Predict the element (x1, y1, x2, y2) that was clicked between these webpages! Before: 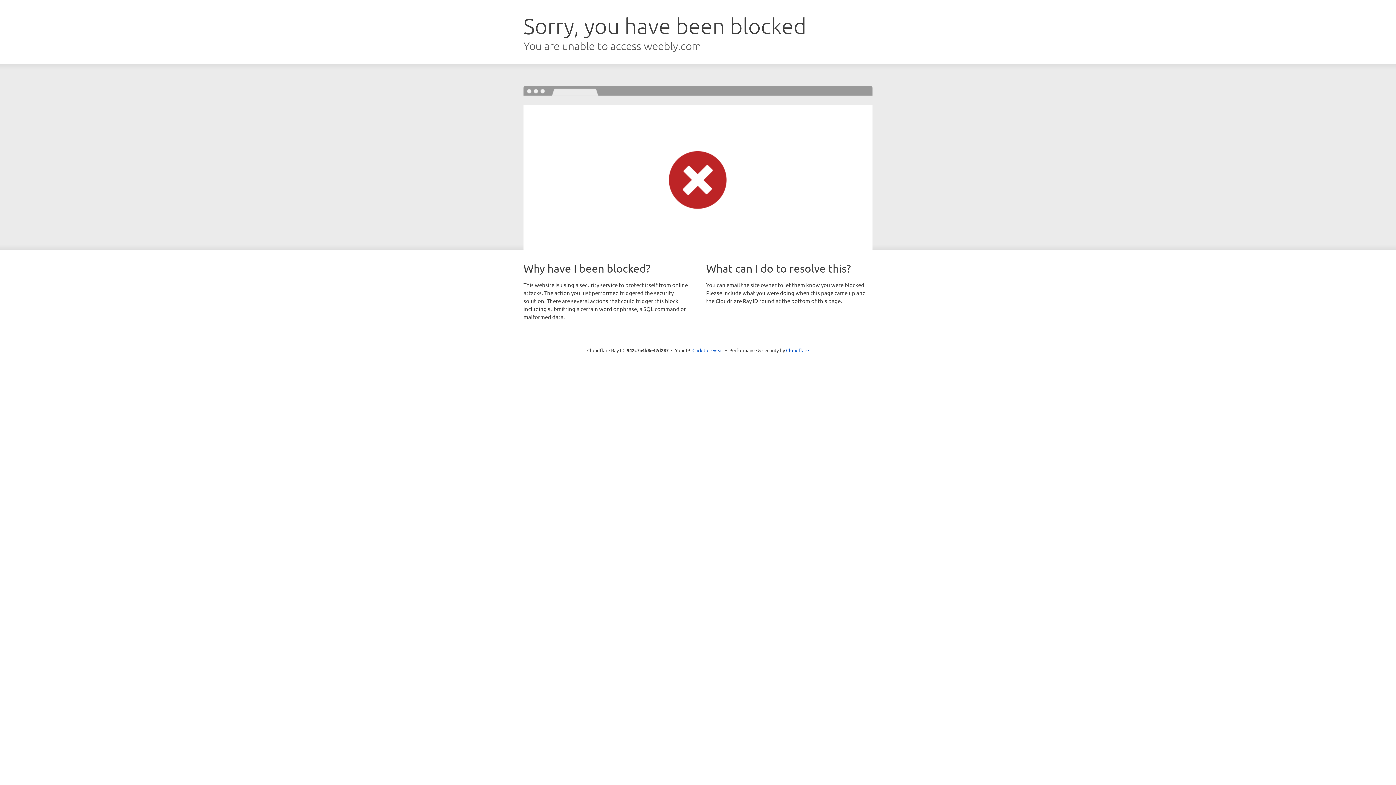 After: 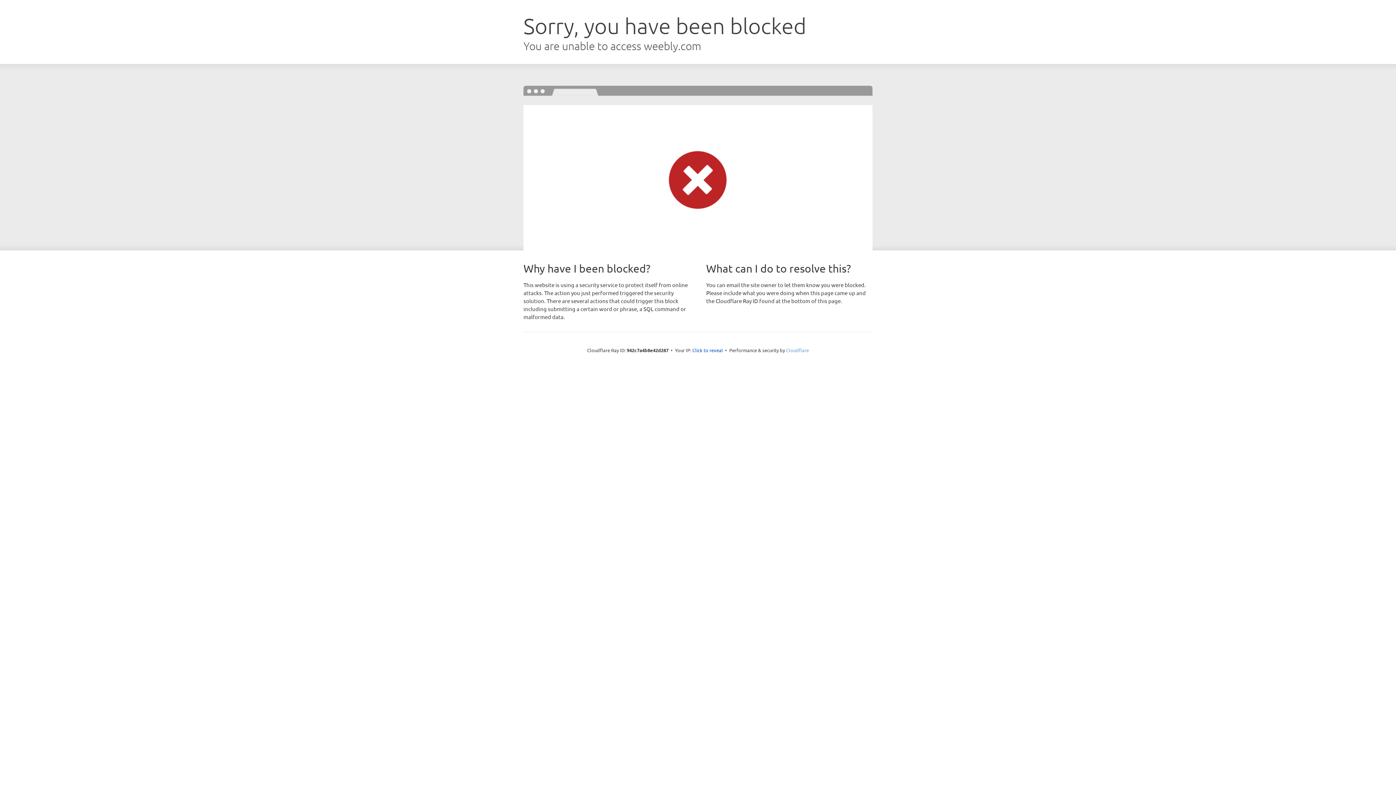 Action: bbox: (786, 347, 809, 353) label: Cloudflare